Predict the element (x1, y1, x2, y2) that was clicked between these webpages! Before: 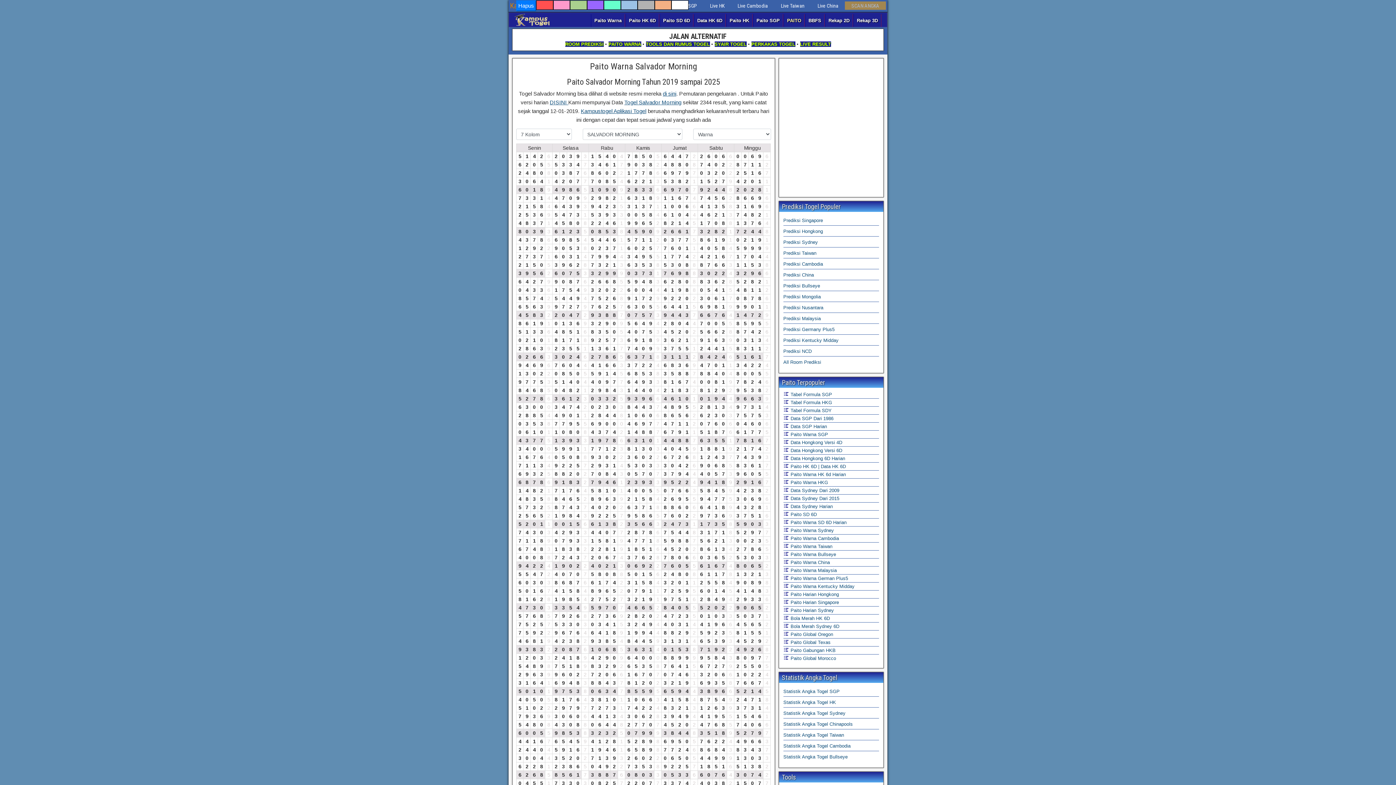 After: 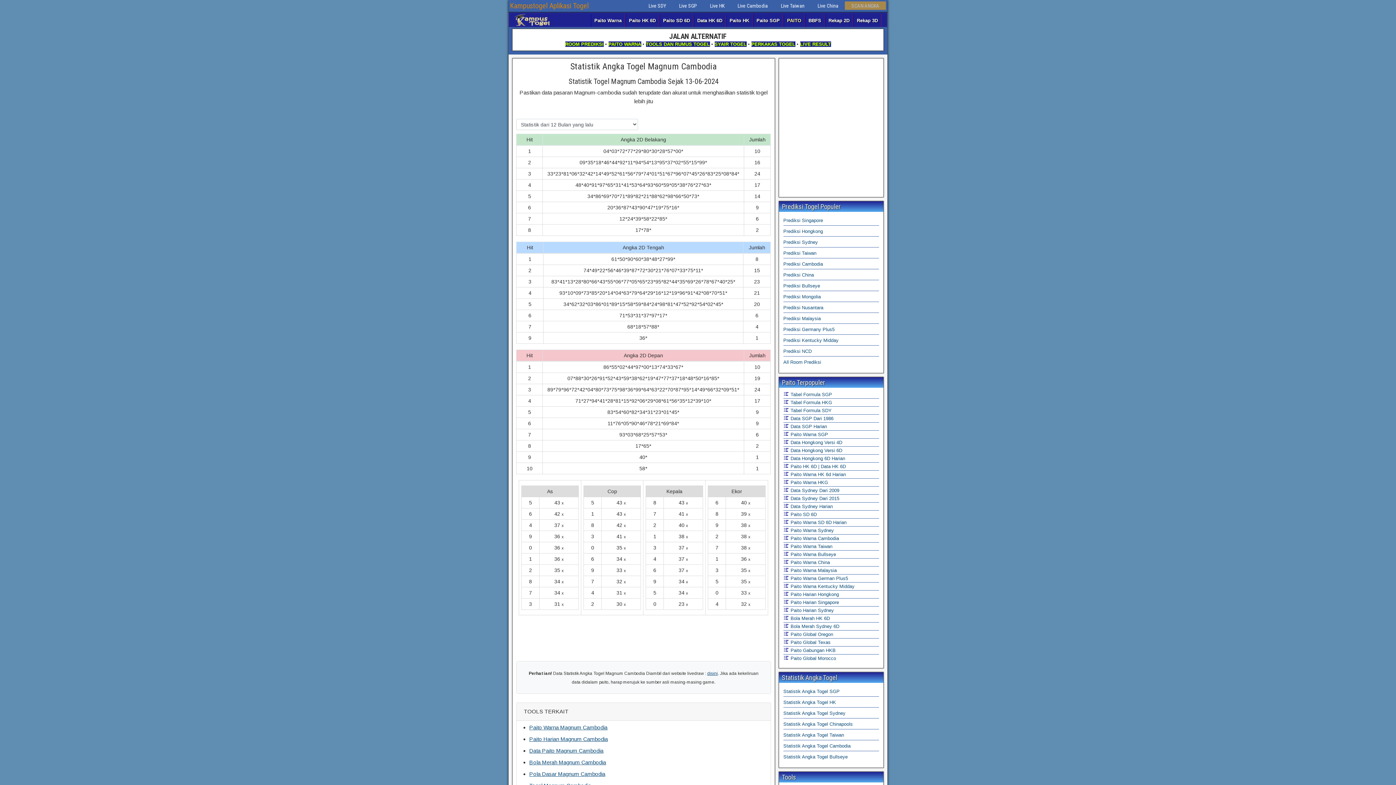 Action: bbox: (783, 743, 850, 749) label: Statistik Angka Togel Cambodia